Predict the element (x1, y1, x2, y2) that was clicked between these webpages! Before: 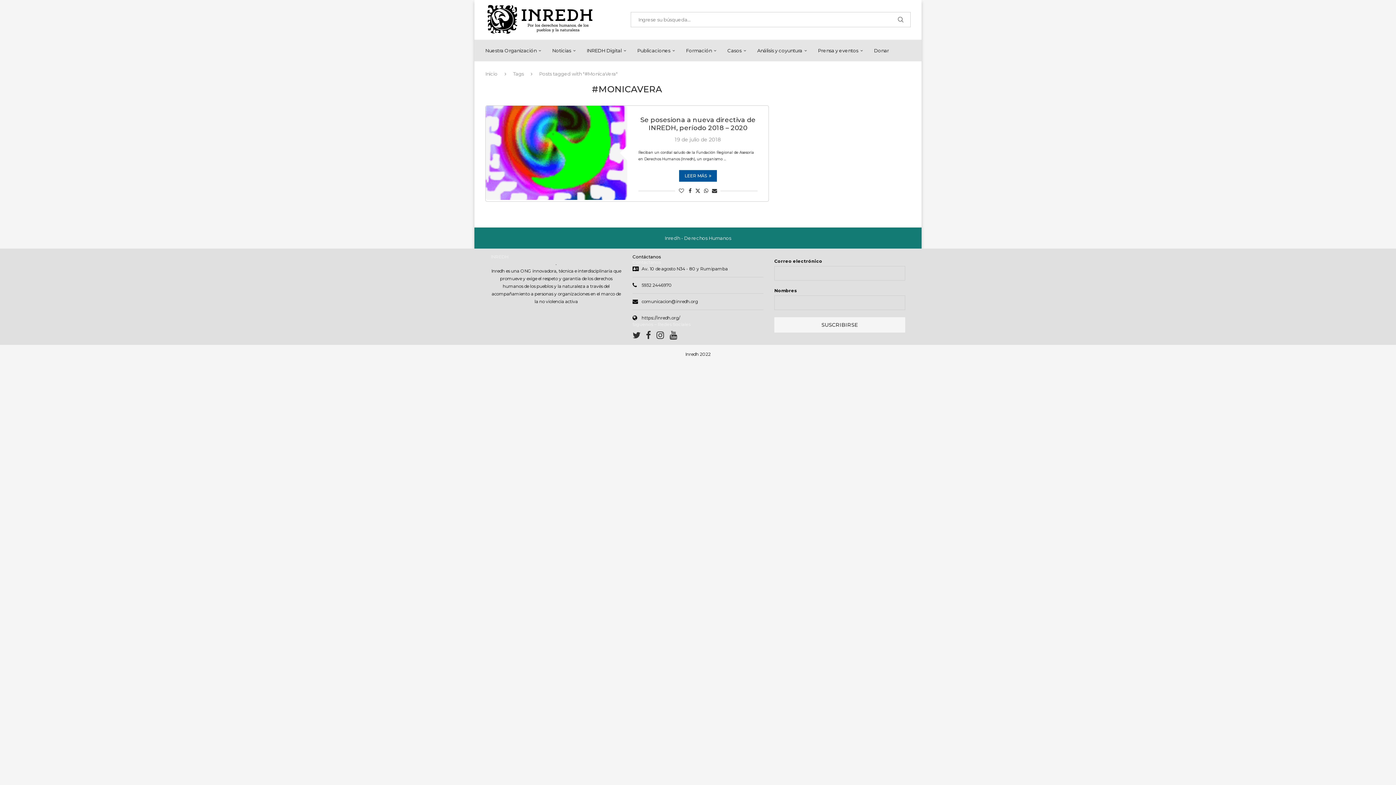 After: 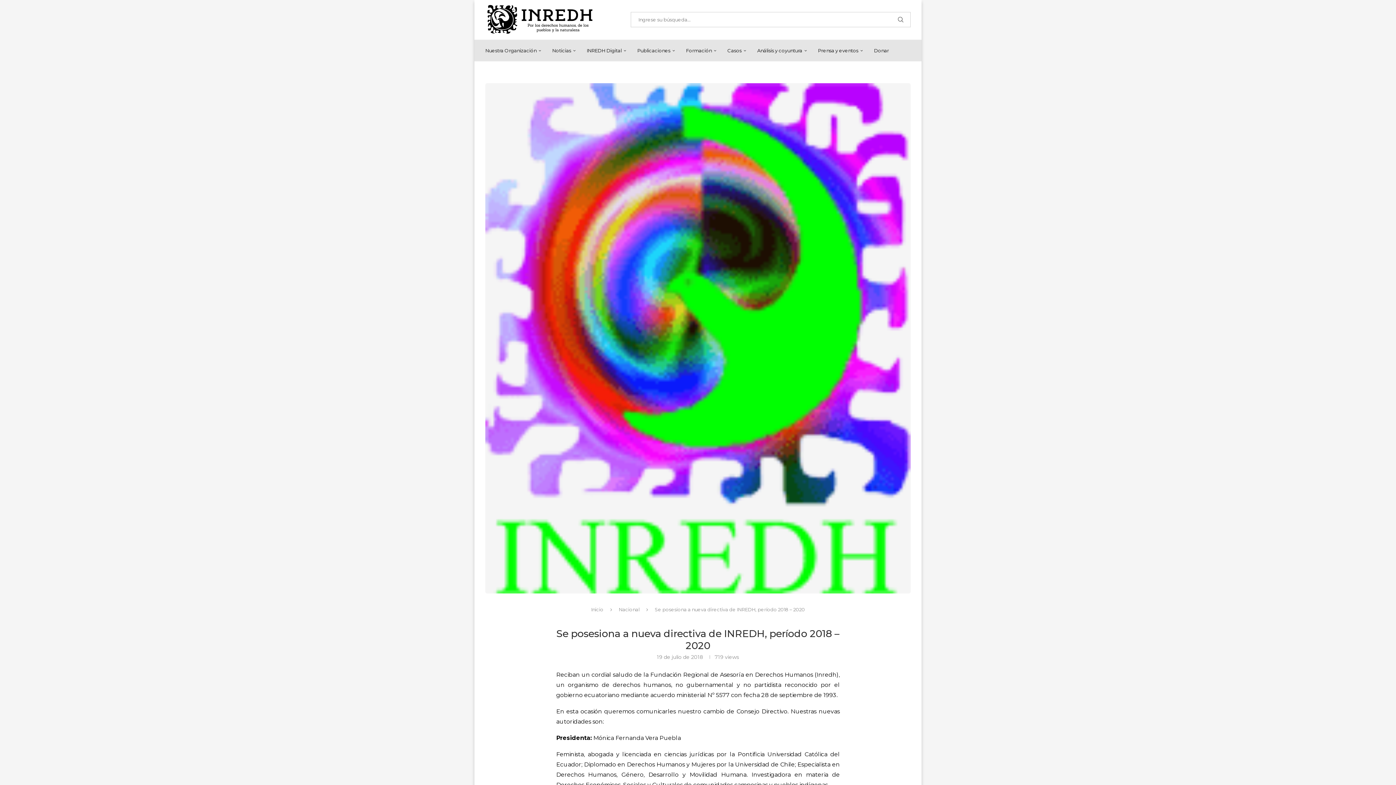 Action: label: LEER MÁS bbox: (679, 170, 717, 181)